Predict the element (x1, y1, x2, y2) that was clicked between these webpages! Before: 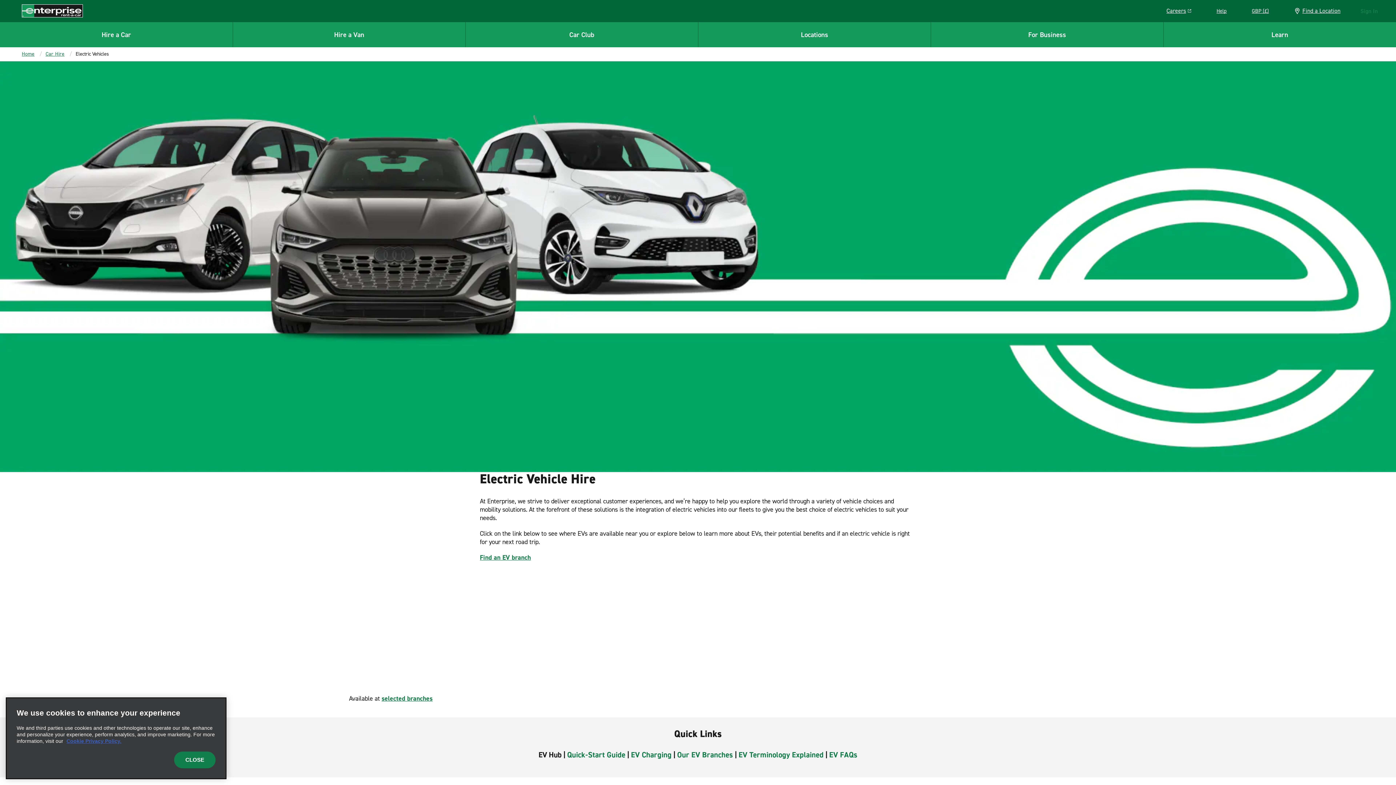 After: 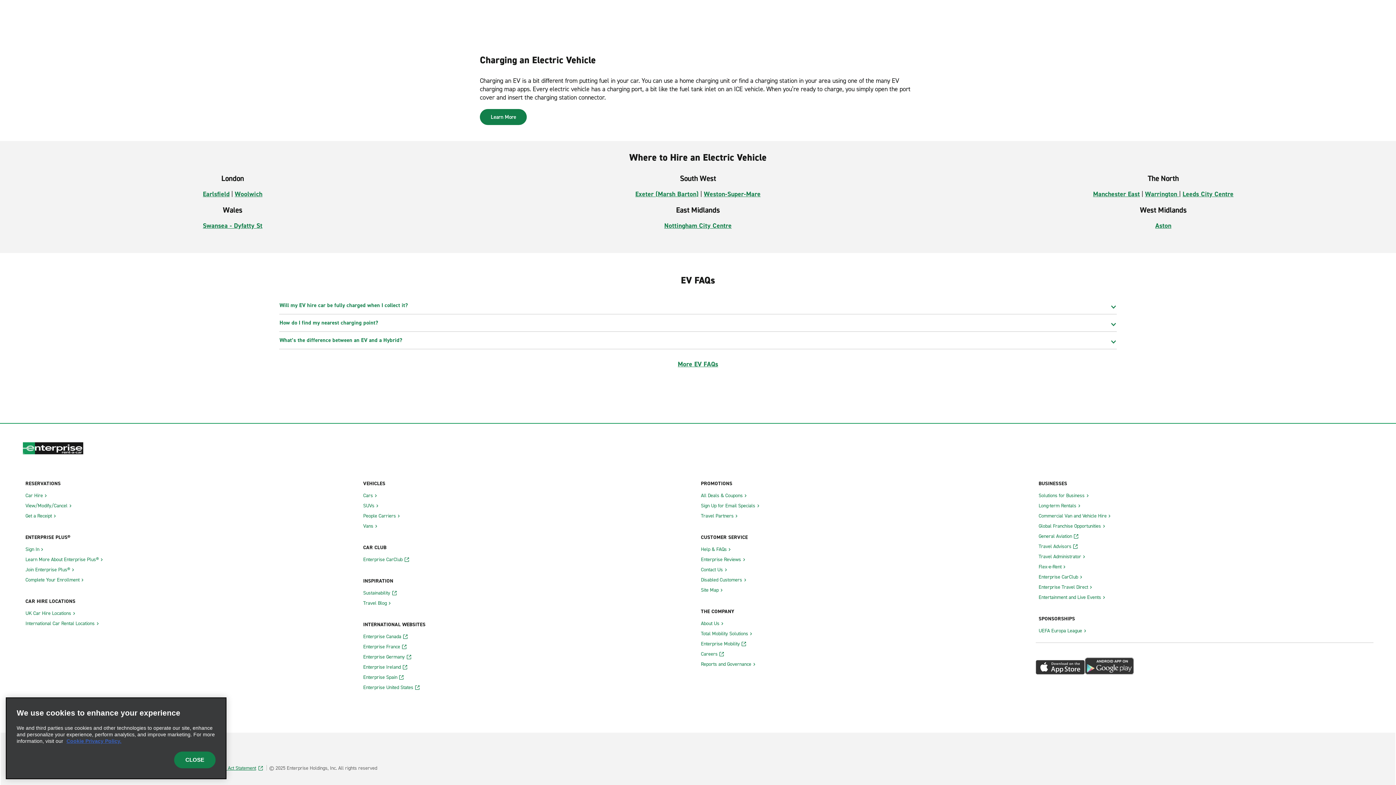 Action: bbox: (480, 553, 531, 562) label: Find an EV branch